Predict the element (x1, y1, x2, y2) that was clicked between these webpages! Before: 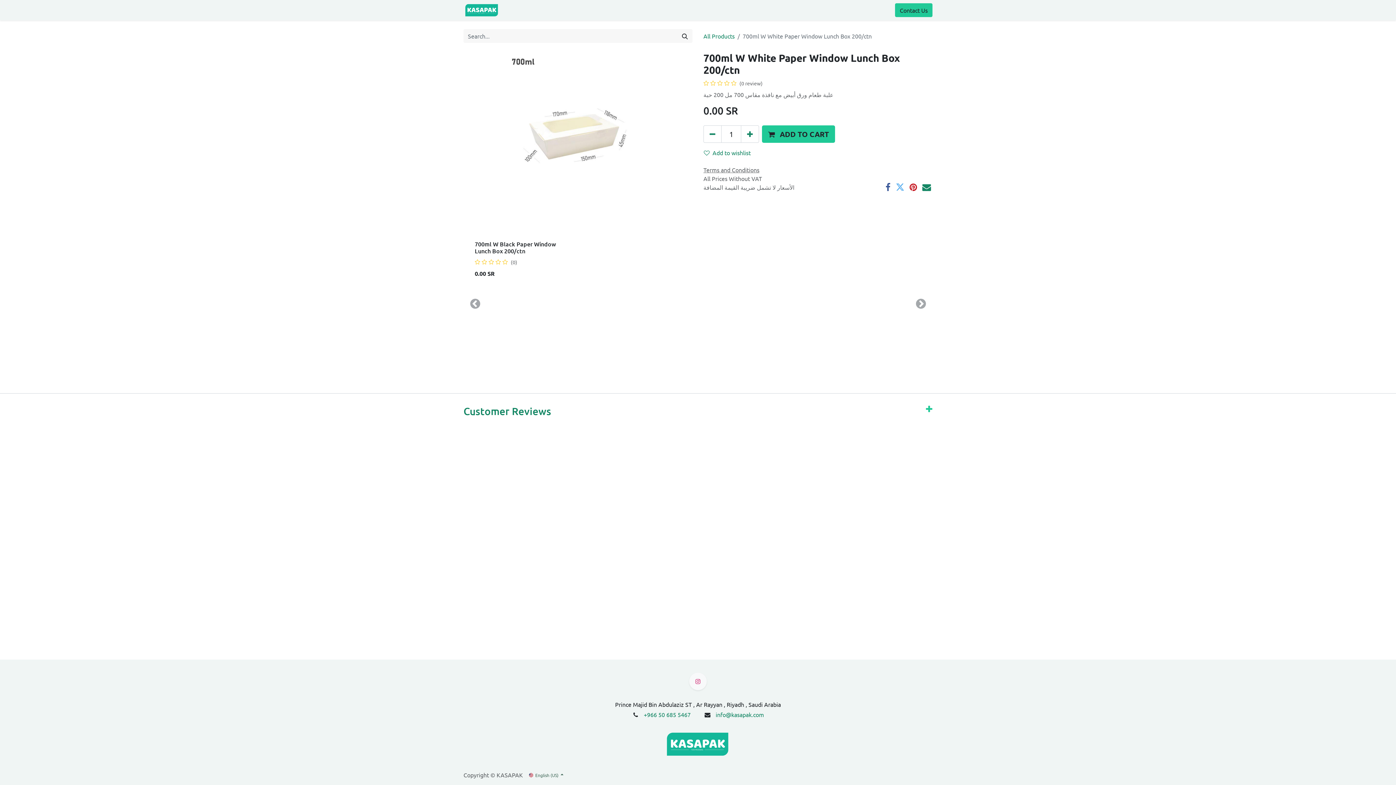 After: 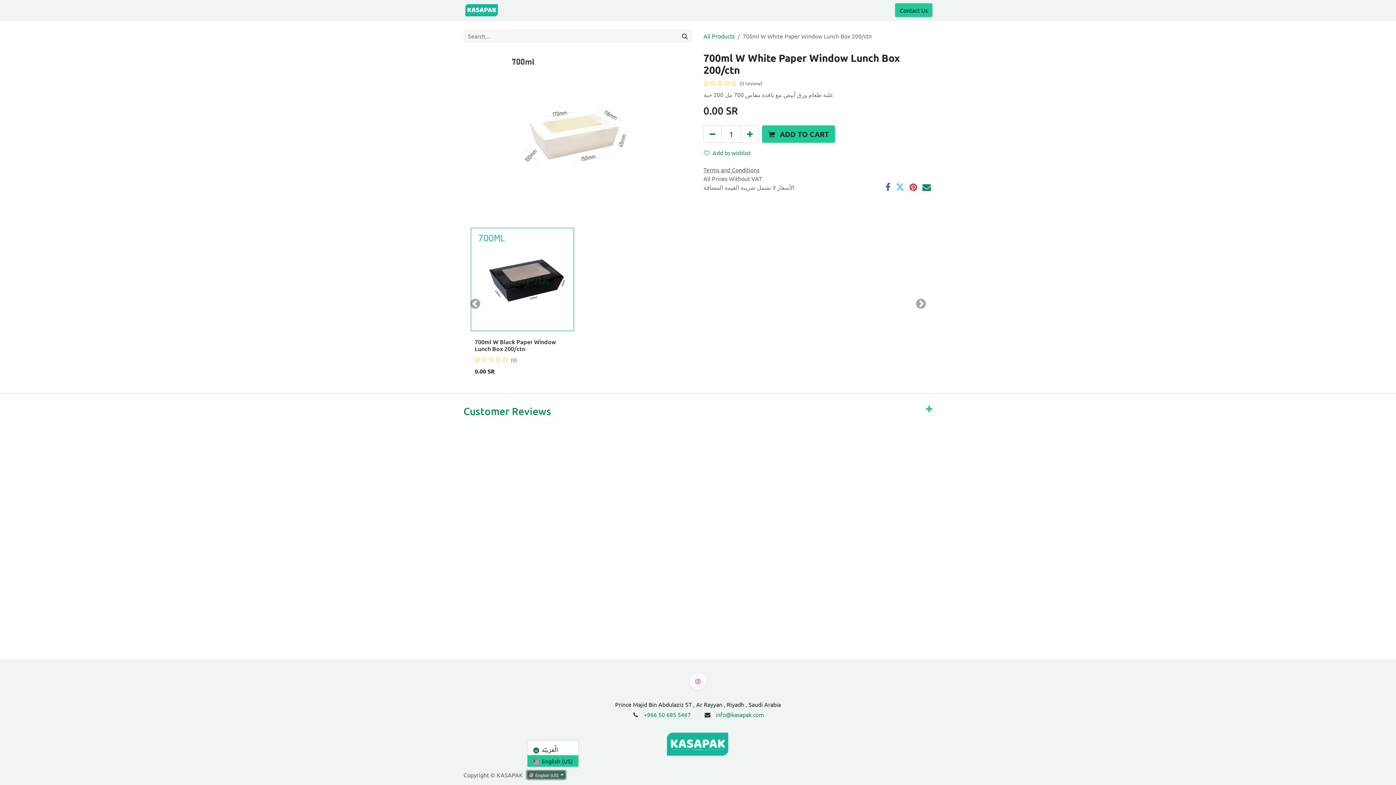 Action: bbox: (527, 771, 565, 779) label:  English (US) 